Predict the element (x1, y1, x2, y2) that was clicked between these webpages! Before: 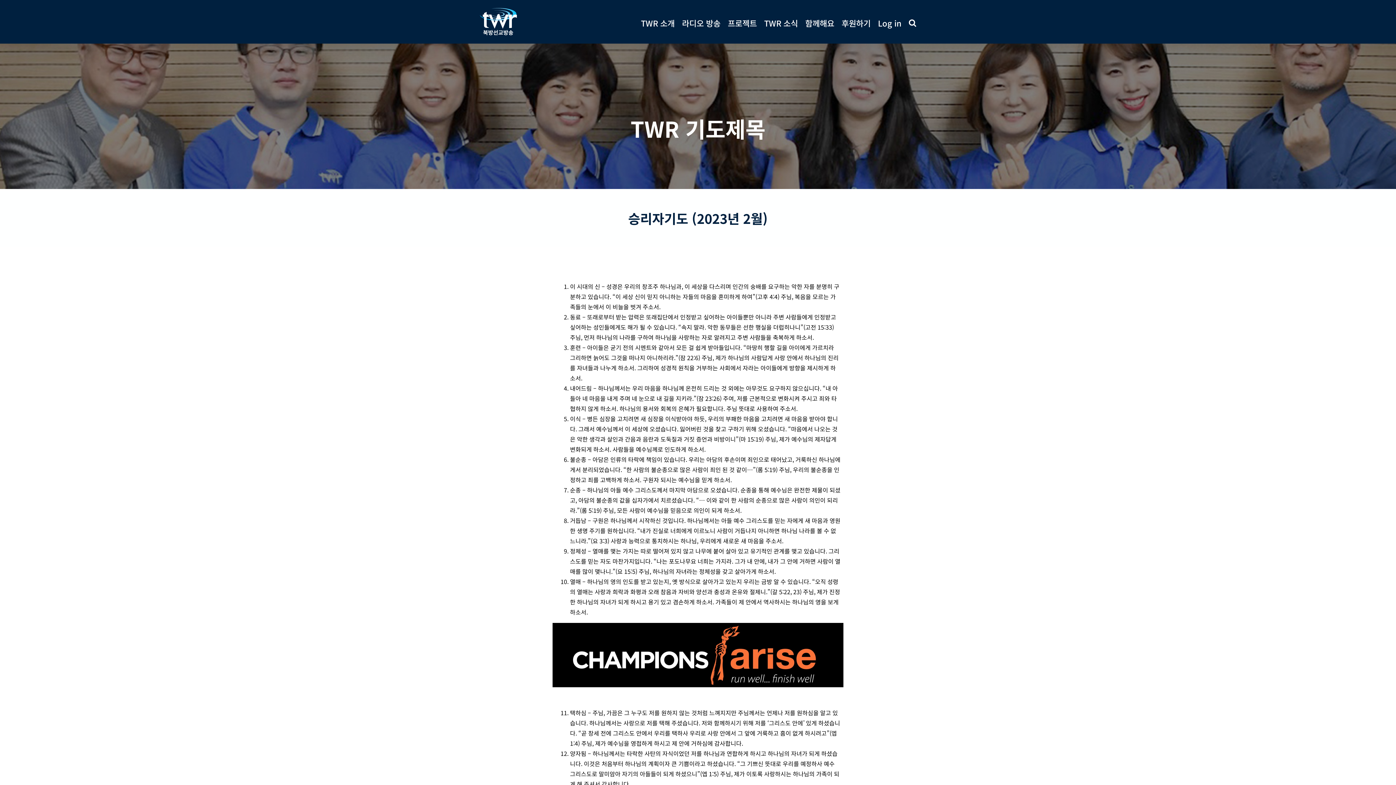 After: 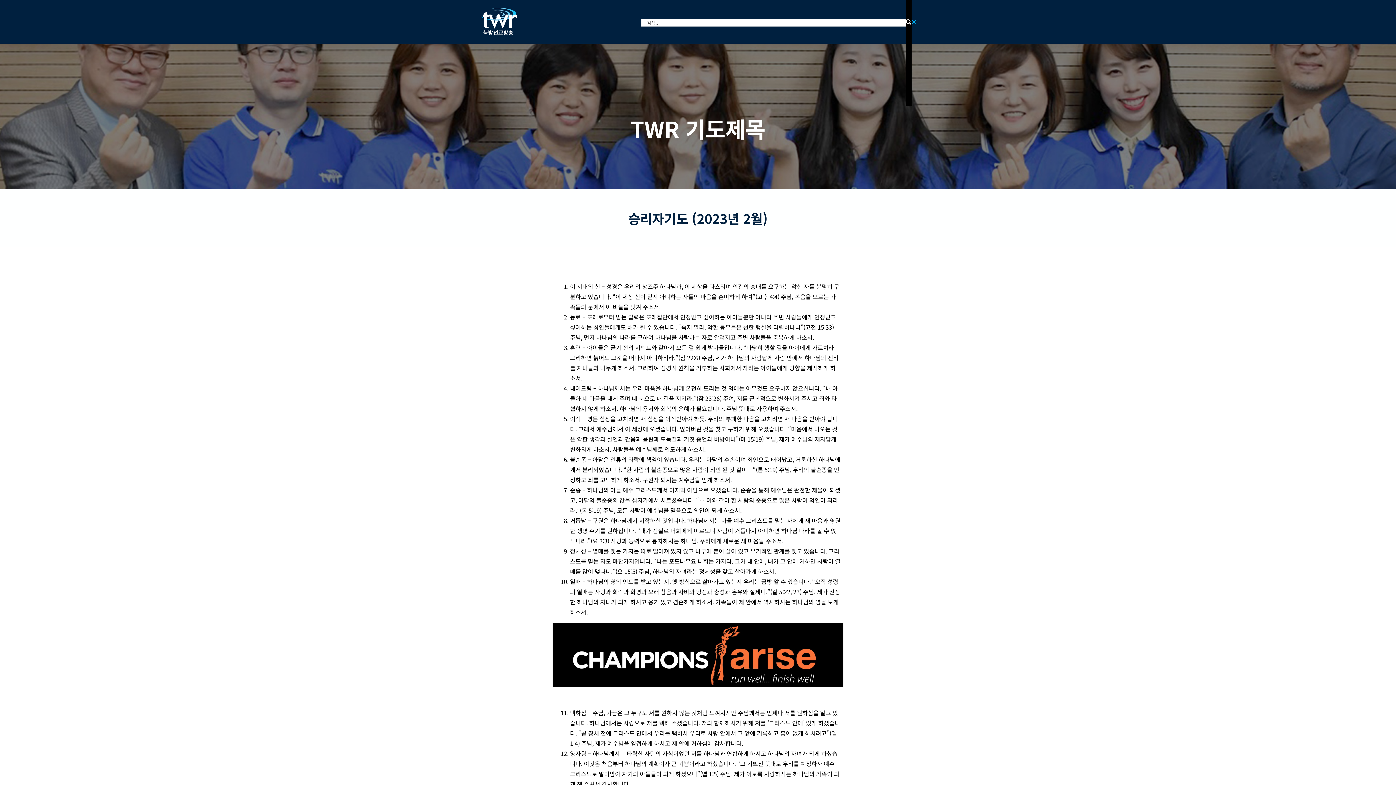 Action: label: 검색 bbox: (909, 0, 916, 43)